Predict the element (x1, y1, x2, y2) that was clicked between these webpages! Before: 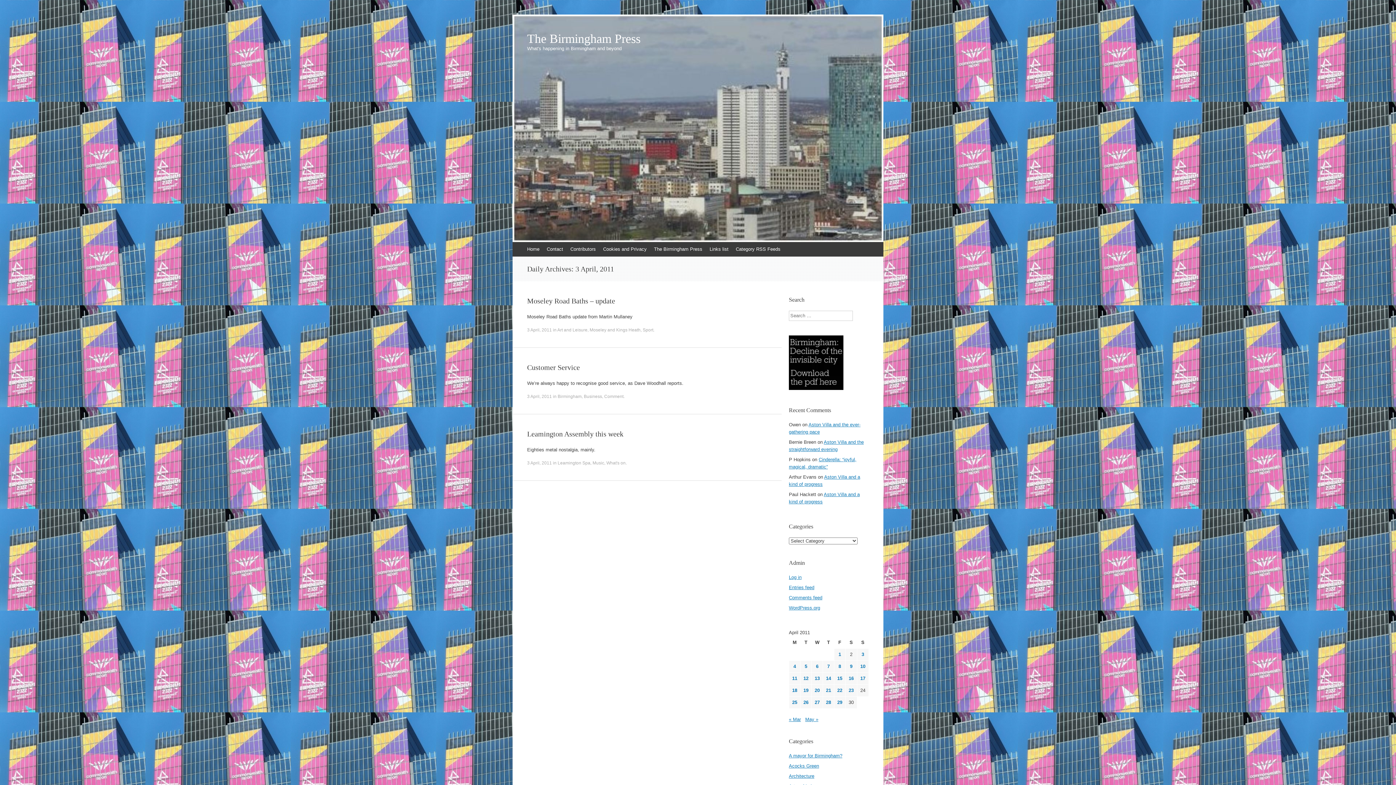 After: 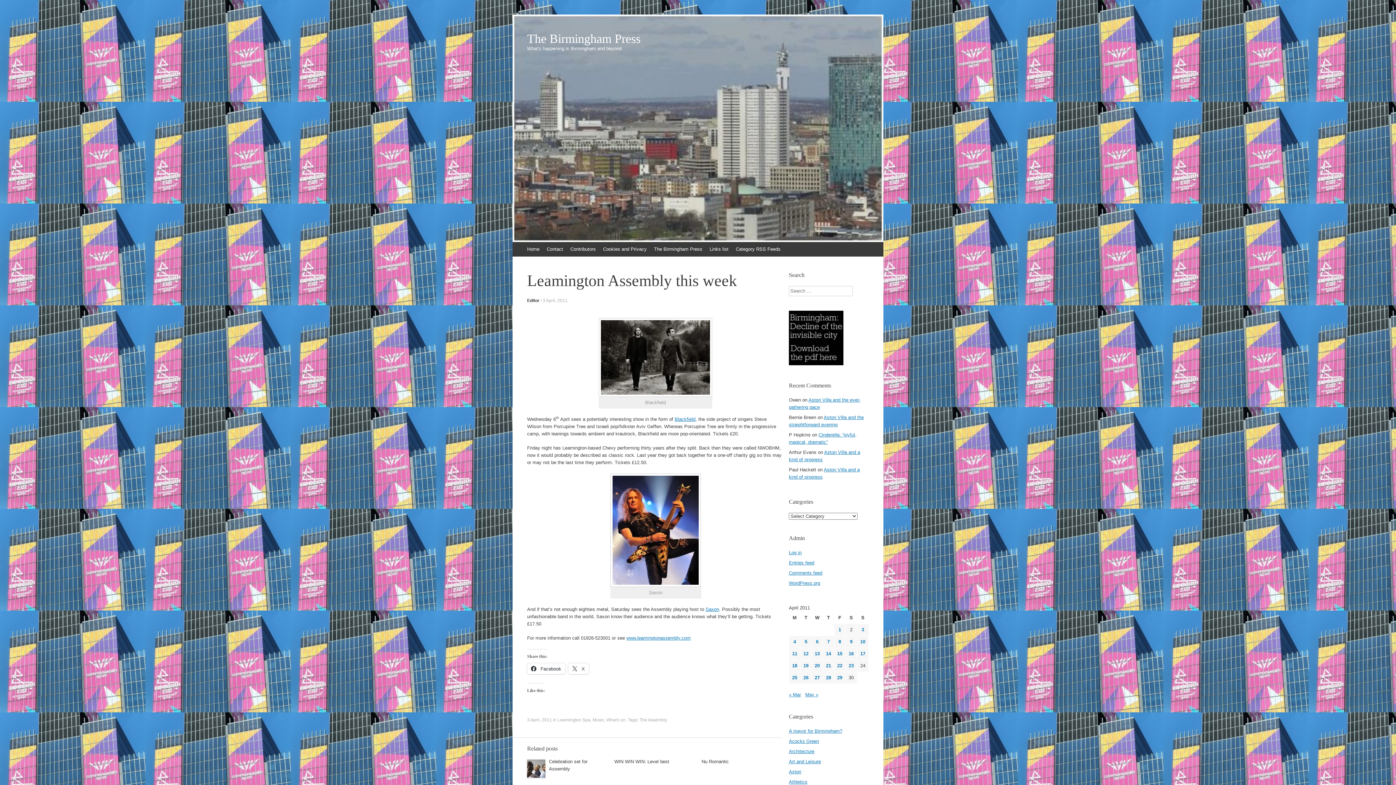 Action: label: Leamington Assembly this week bbox: (527, 430, 623, 438)